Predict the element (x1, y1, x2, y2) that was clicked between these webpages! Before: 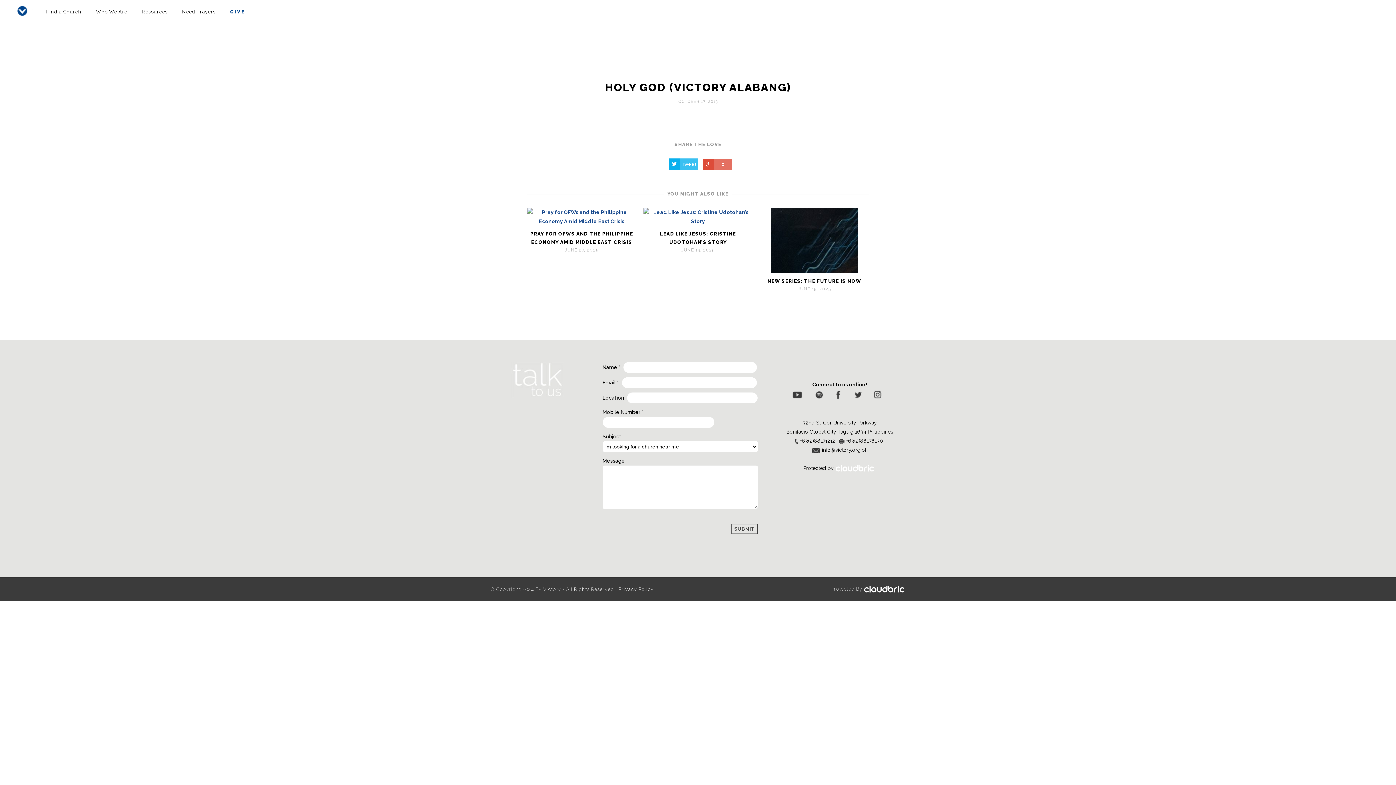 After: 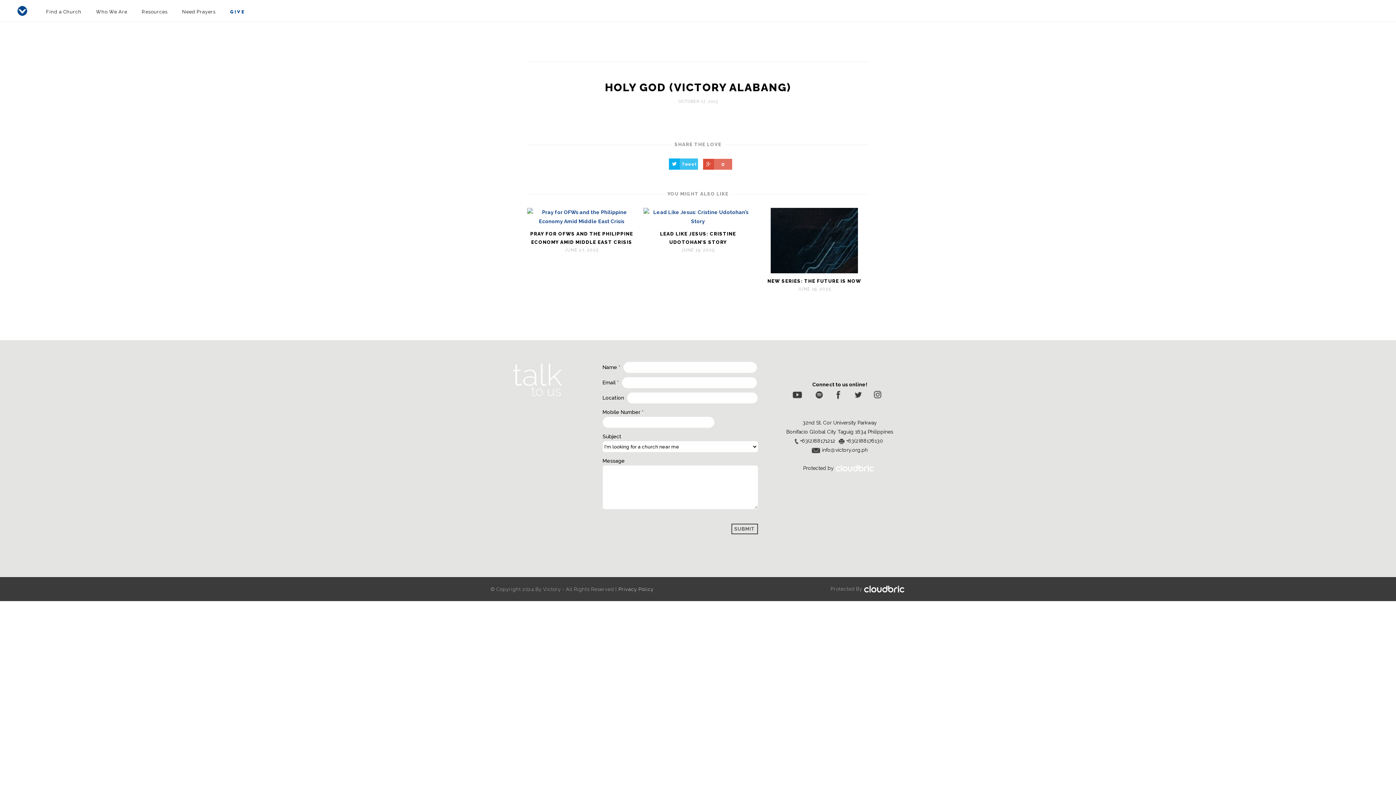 Action: bbox: (872, 391, 889, 397)